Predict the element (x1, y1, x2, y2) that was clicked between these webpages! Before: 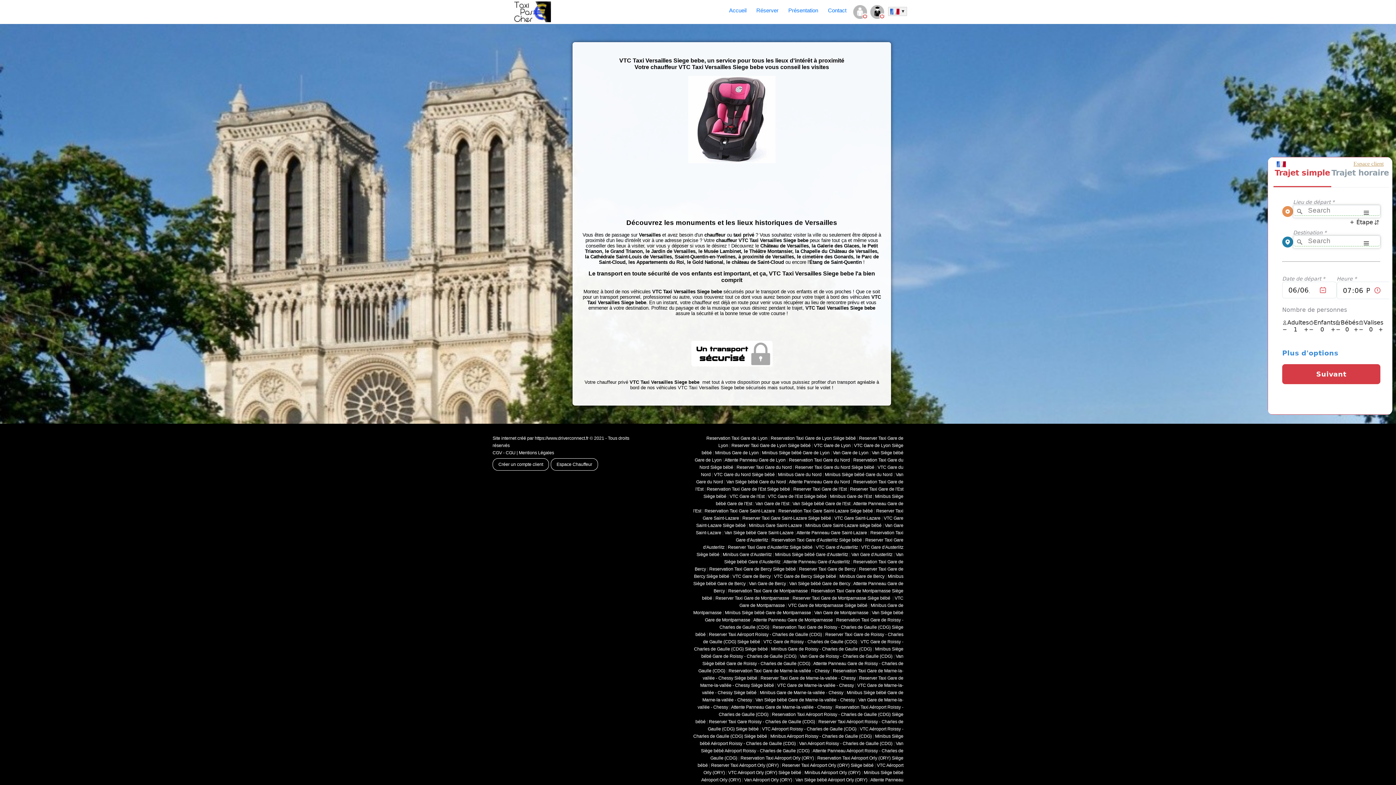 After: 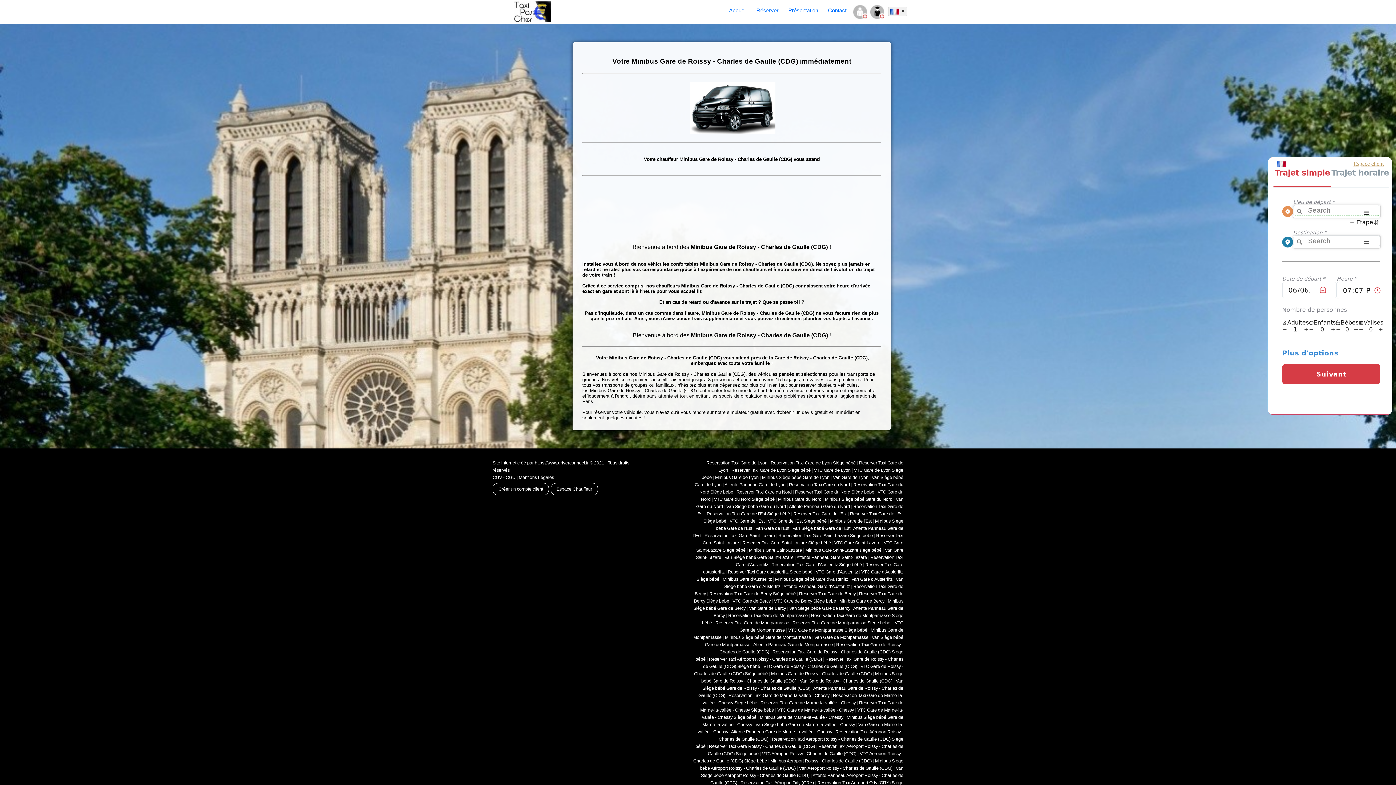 Action: bbox: (771, 646, 872, 651) label: Minibus Gare de Roissy - Charles de Gaulle (CDG)